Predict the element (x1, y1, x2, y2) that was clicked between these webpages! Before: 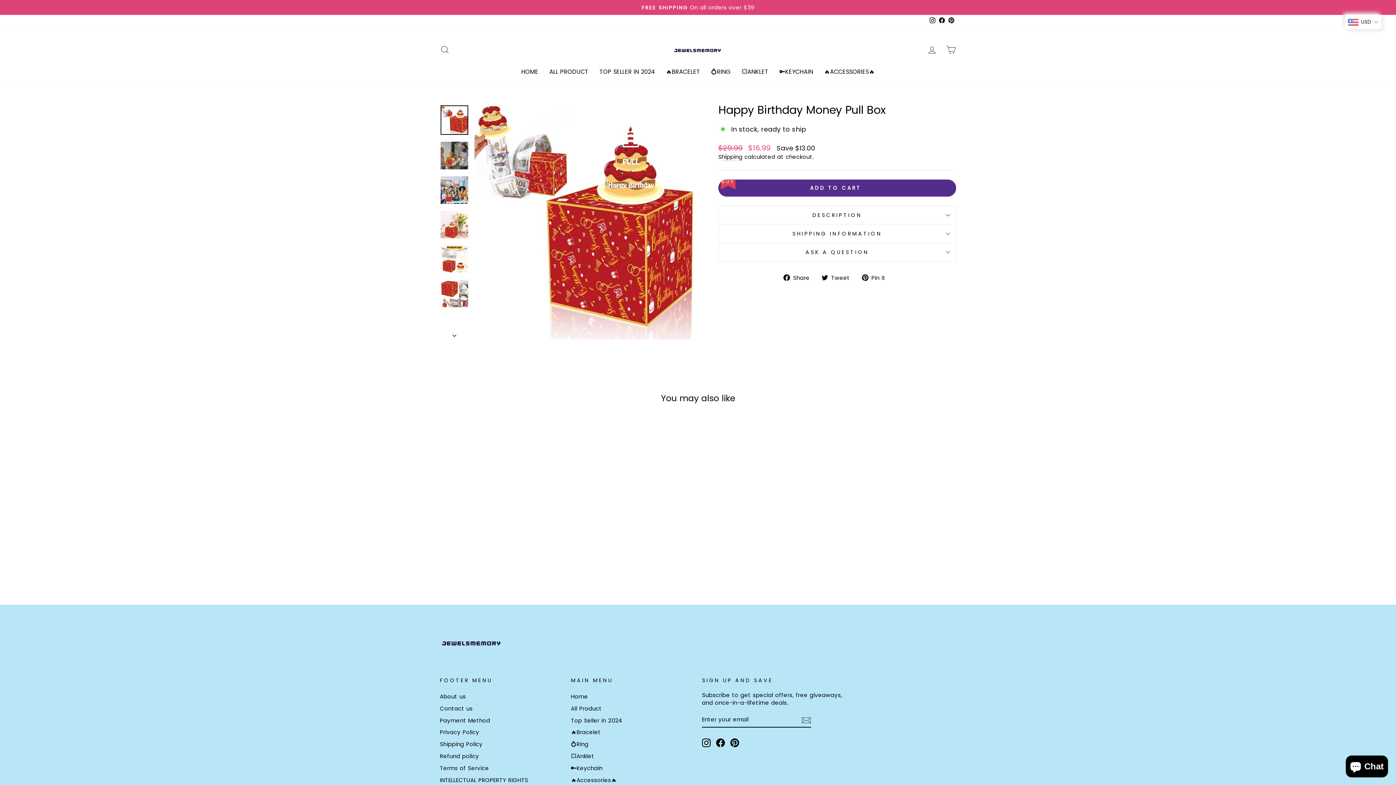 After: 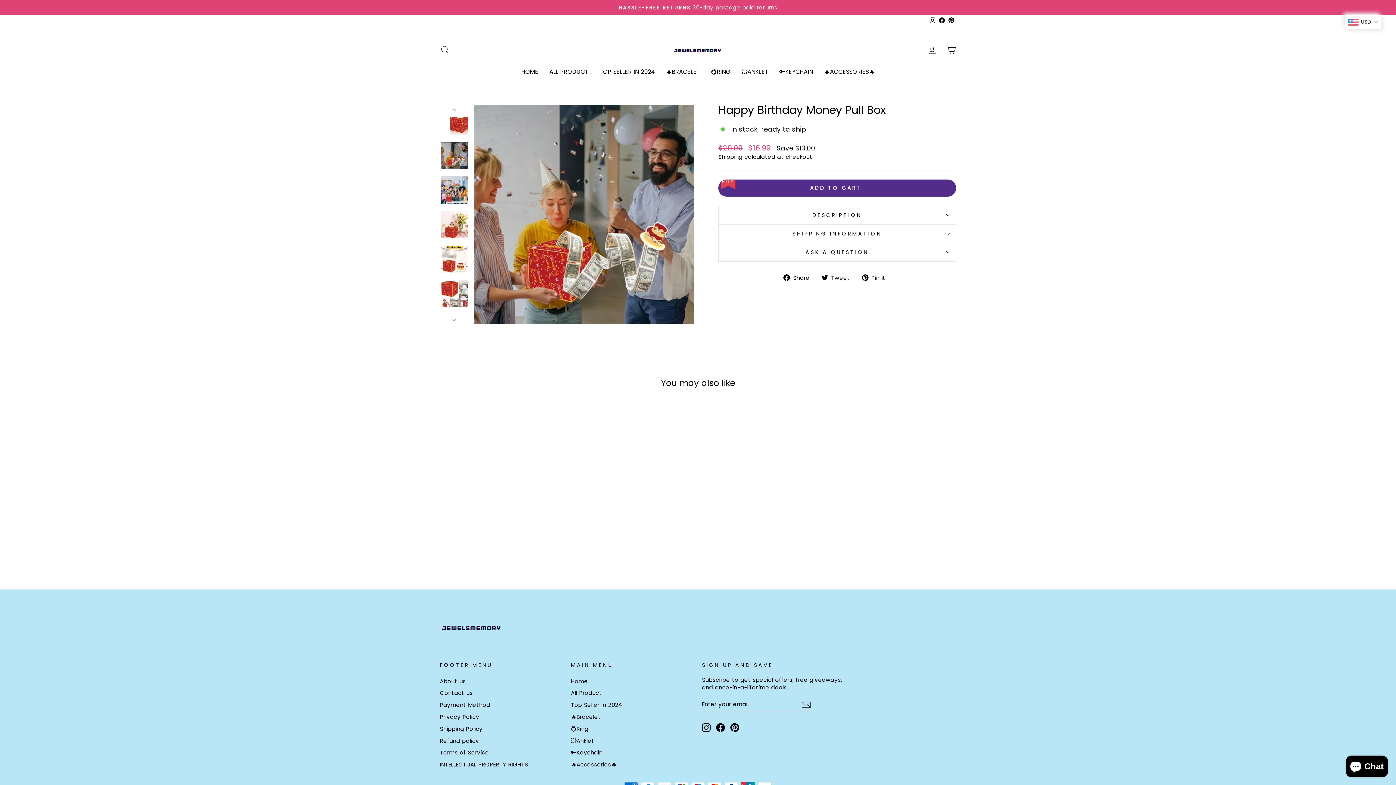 Action: bbox: (440, 141, 468, 169)